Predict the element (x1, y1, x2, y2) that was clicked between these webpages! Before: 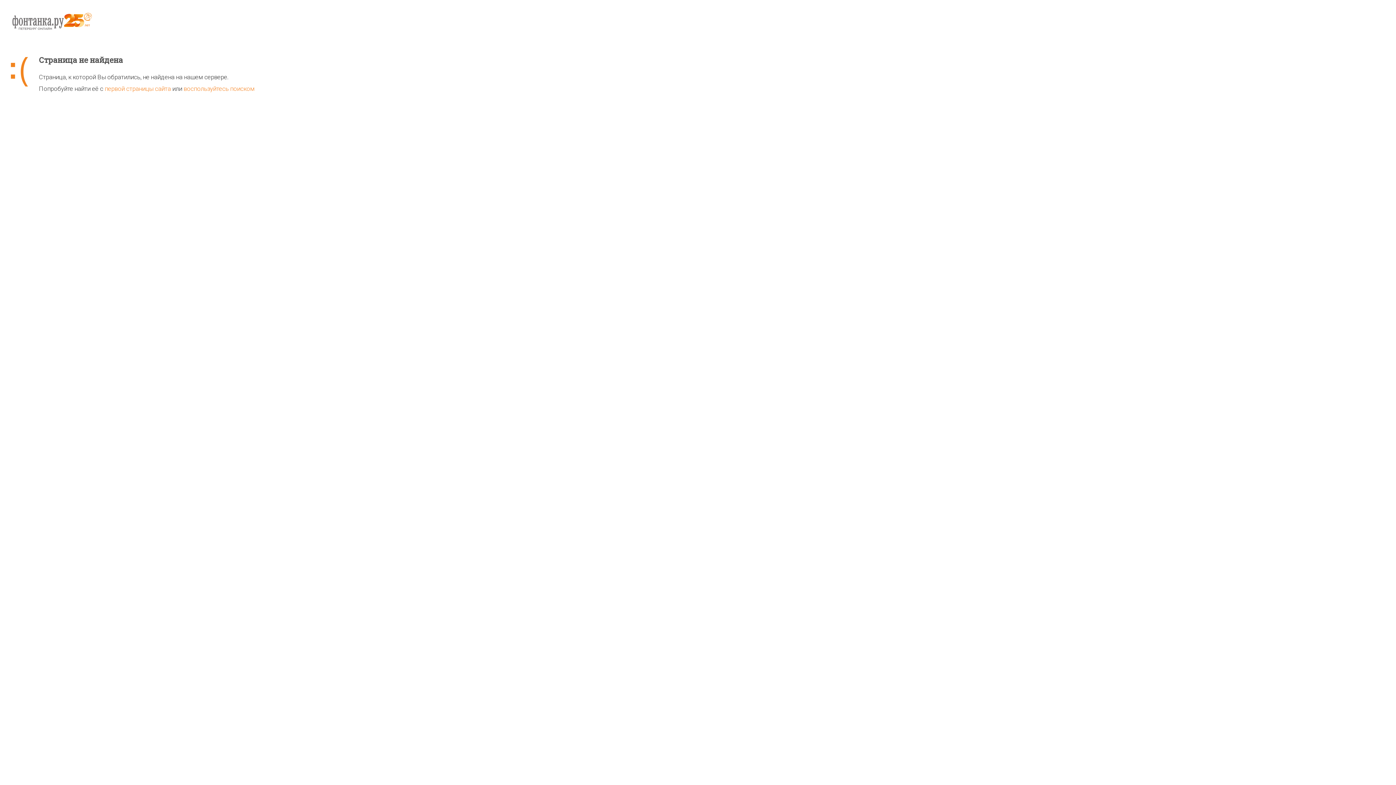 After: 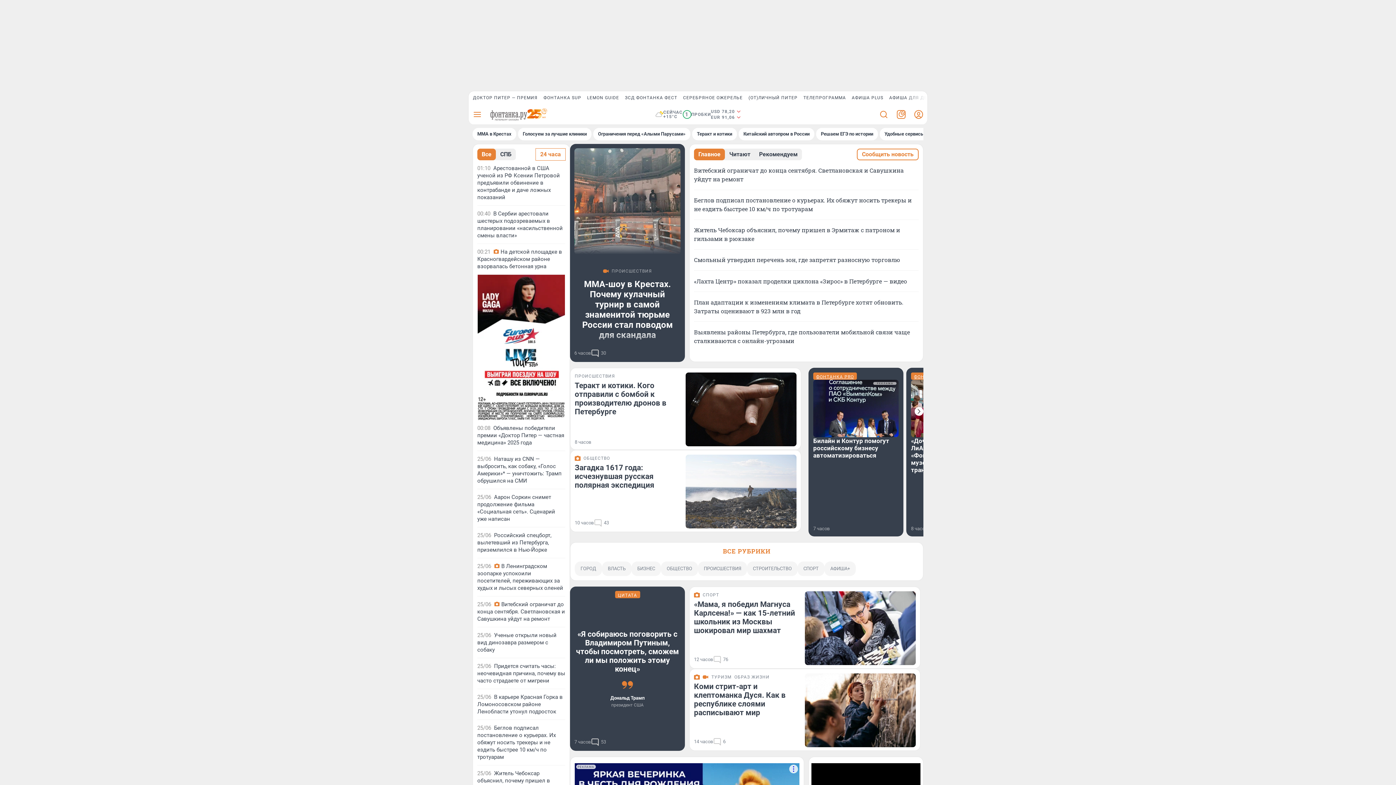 Action: bbox: (10, 11, 1385, 55)